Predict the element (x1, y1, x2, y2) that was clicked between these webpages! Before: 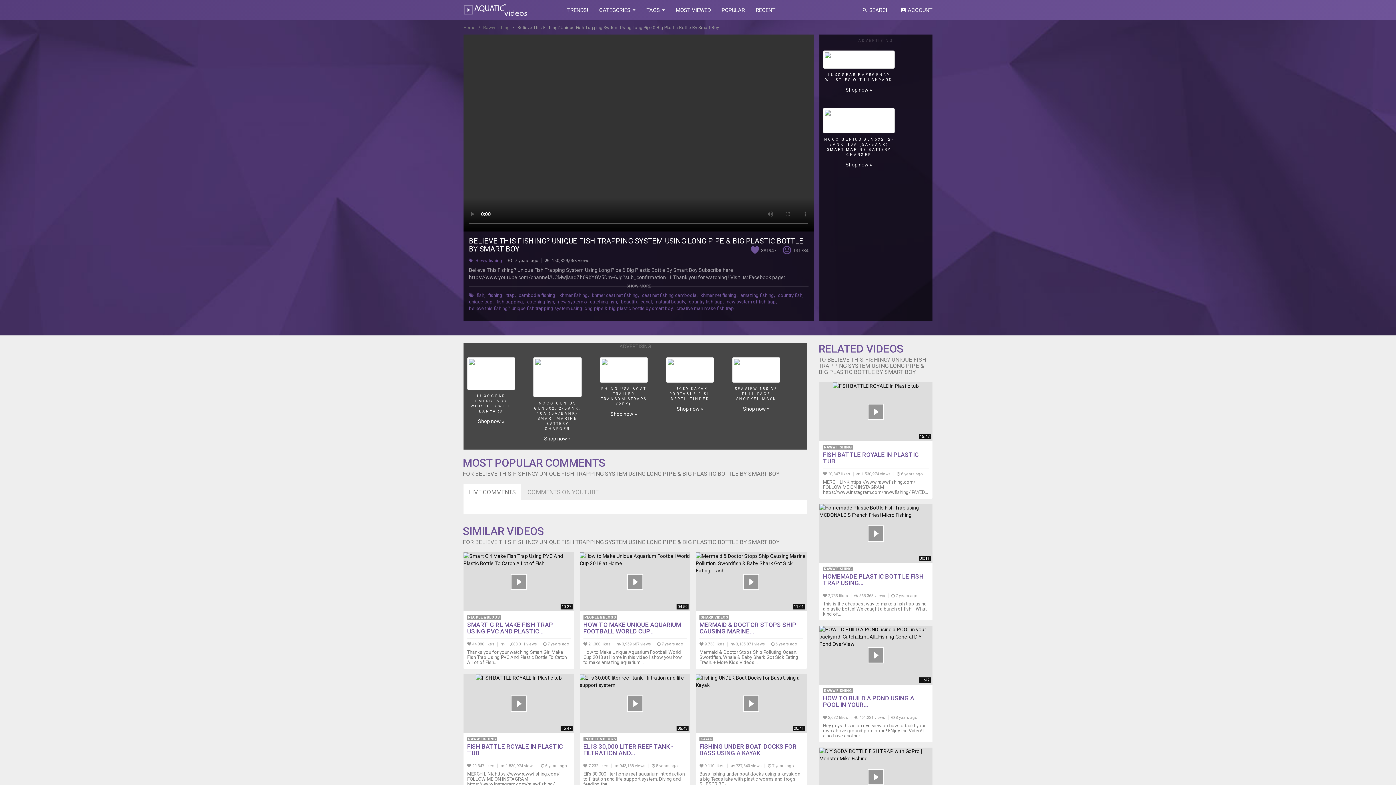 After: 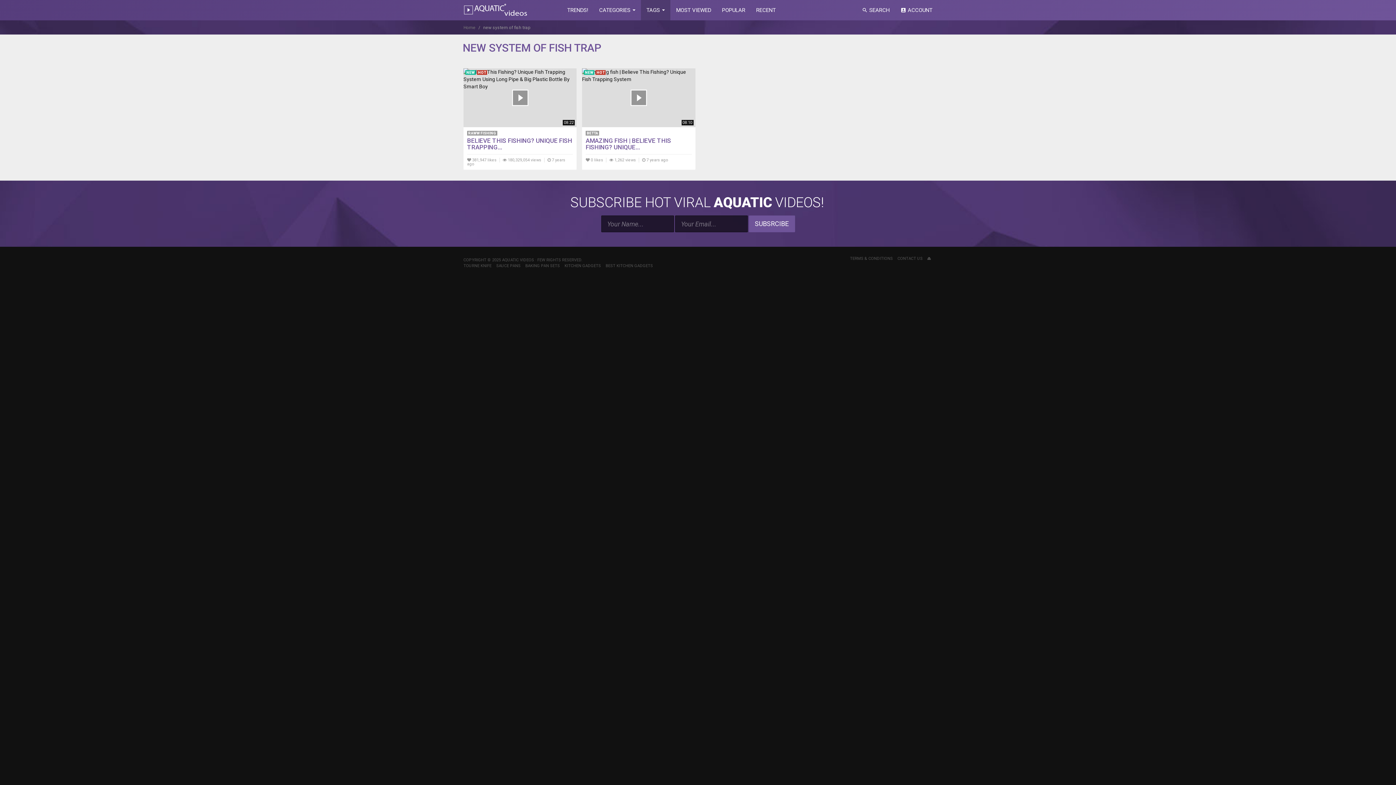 Action: label: new system of fish trap bbox: (726, 299, 776, 304)